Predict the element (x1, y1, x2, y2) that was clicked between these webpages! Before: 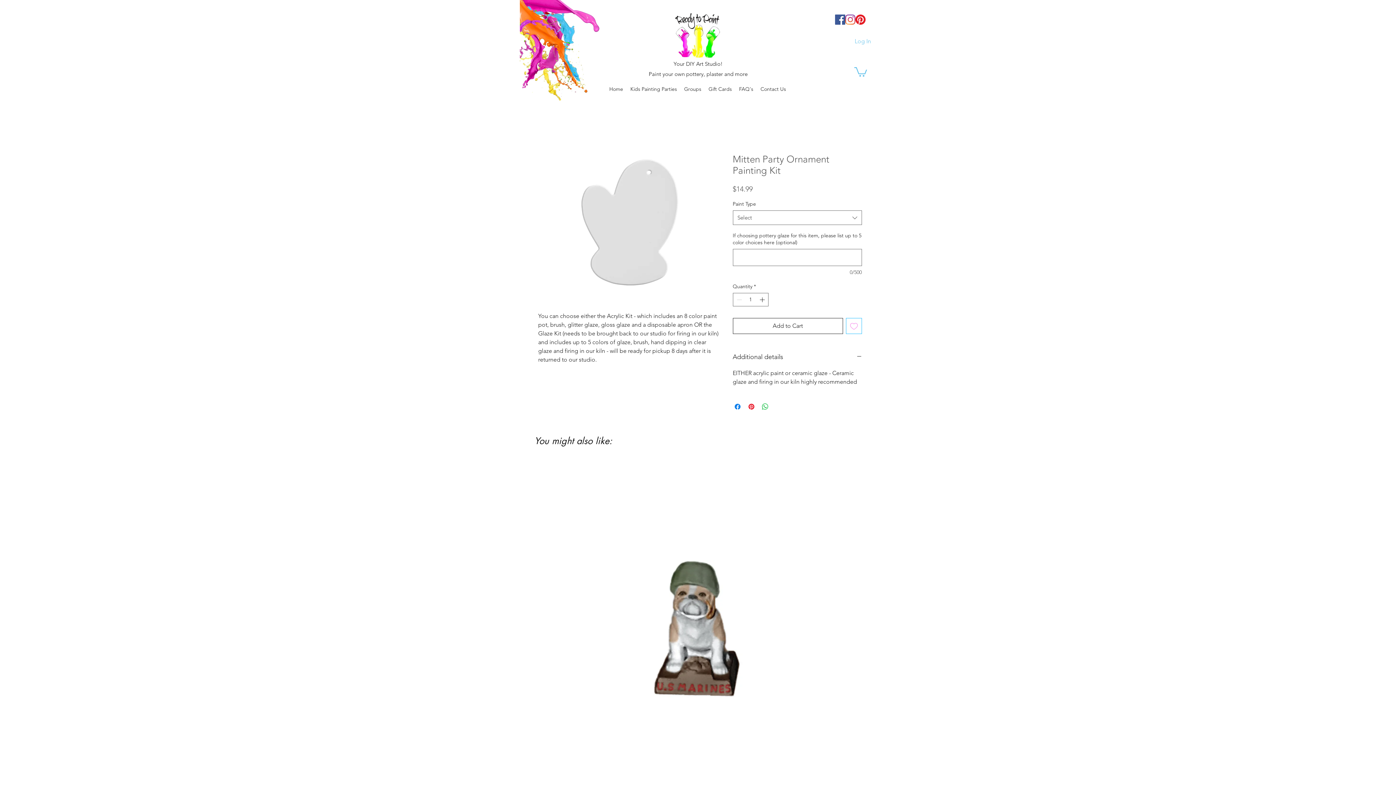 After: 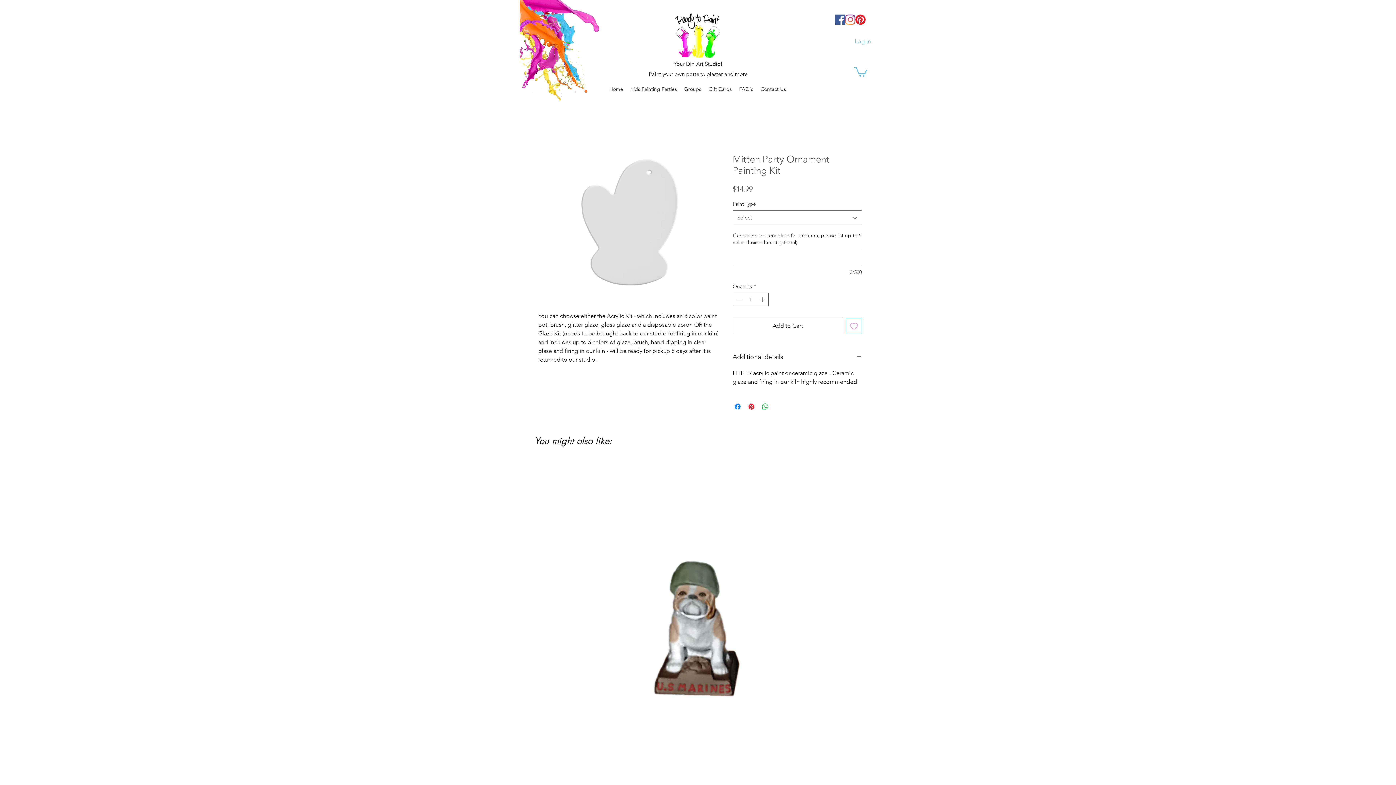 Action: bbox: (758, 293, 767, 306) label: Increment